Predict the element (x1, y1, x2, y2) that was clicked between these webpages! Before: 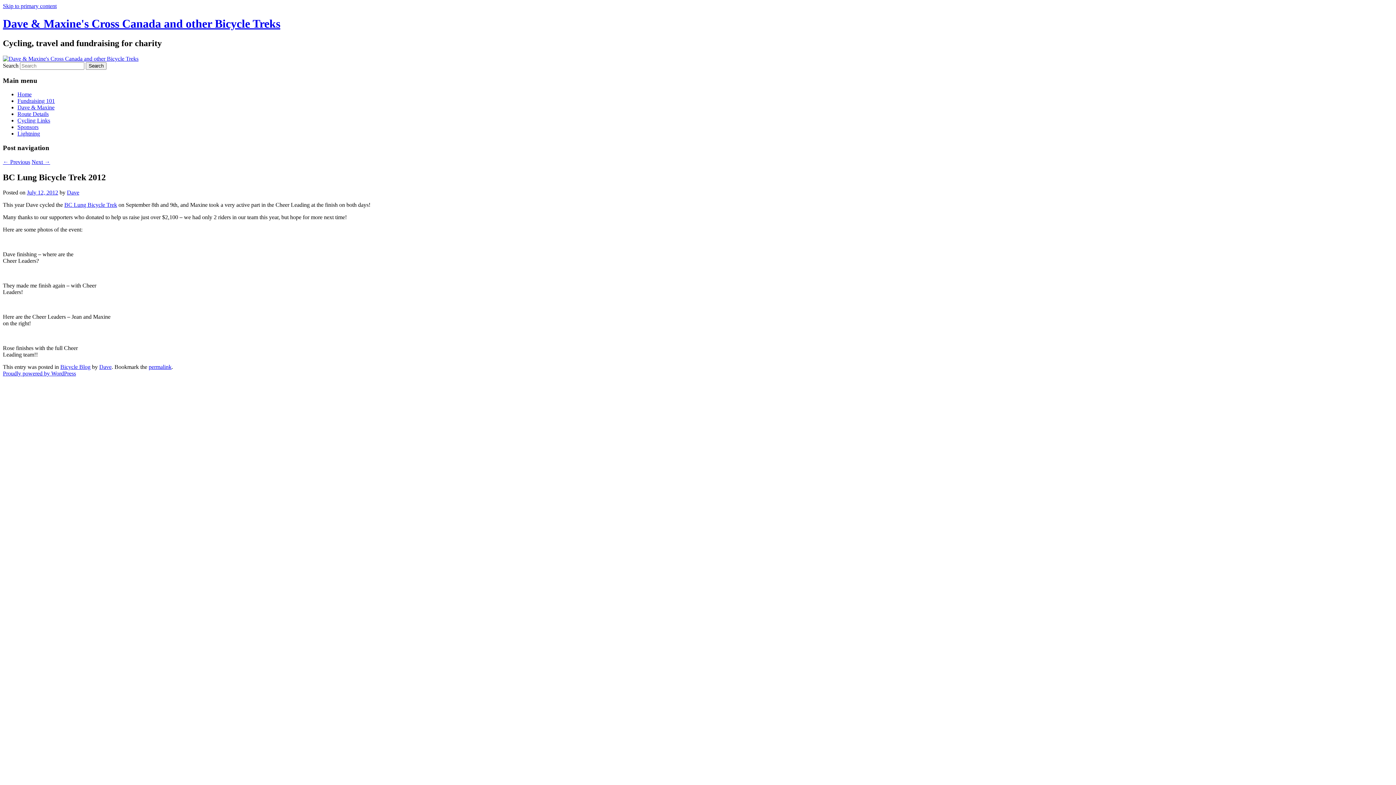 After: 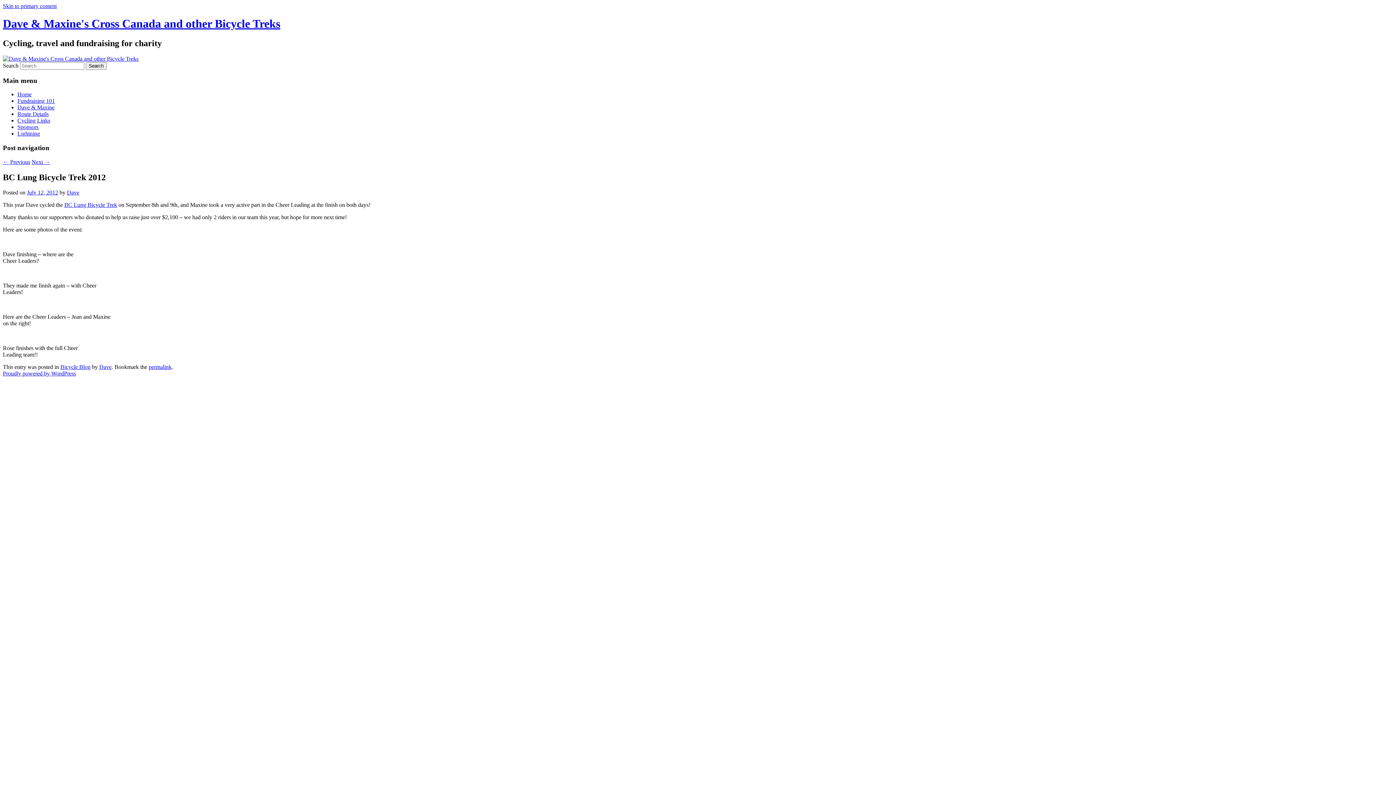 Action: label: permalink bbox: (148, 364, 171, 370)